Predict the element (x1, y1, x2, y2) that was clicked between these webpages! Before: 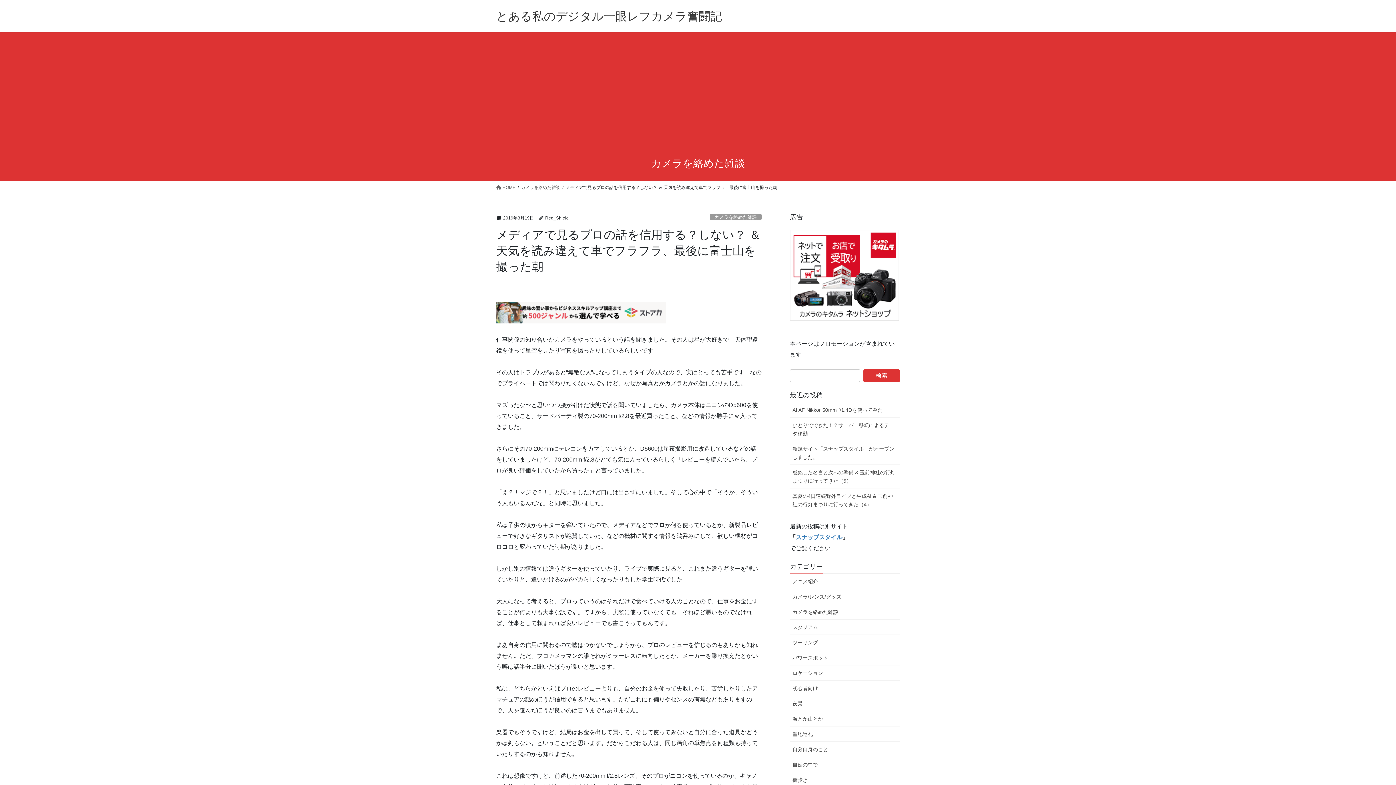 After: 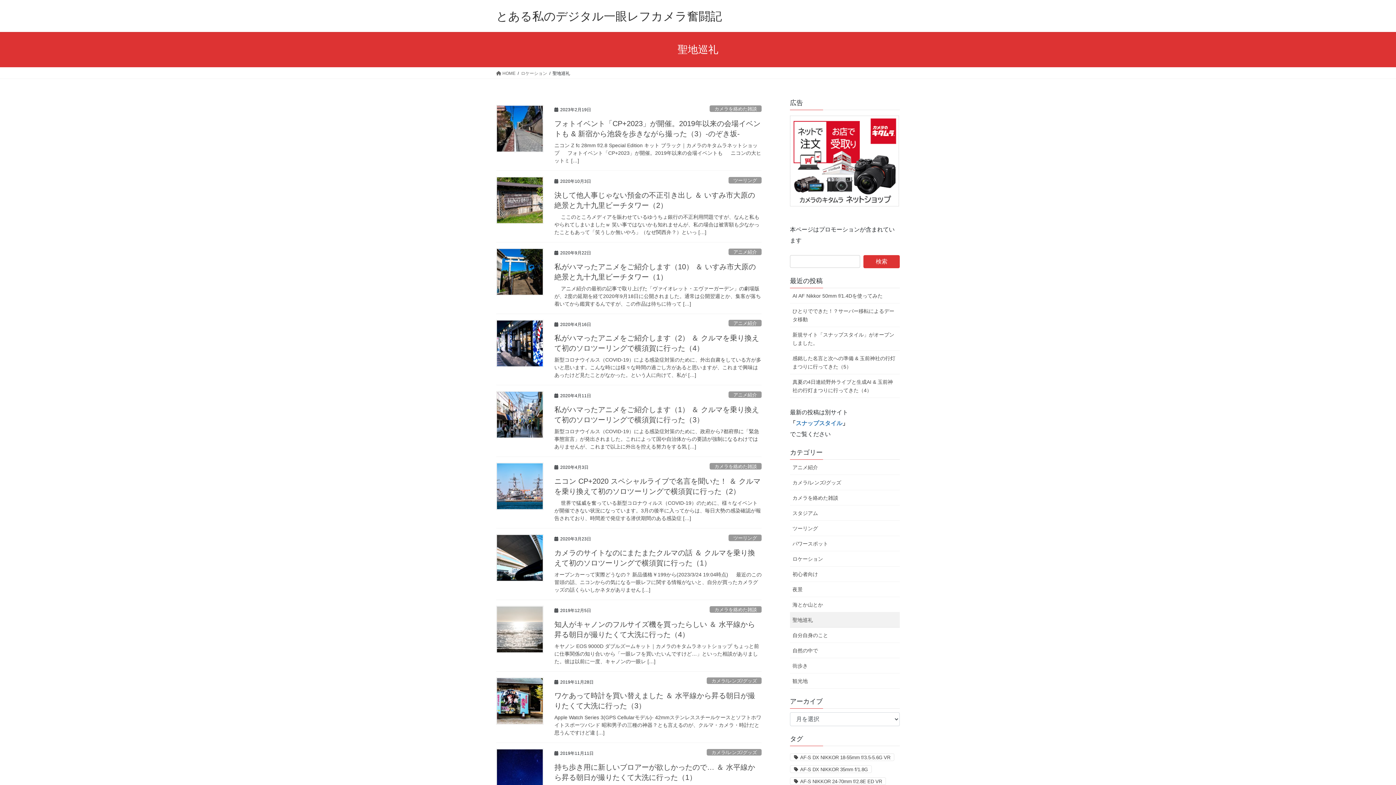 Action: bbox: (790, 726, 900, 742) label: 聖地巡礼